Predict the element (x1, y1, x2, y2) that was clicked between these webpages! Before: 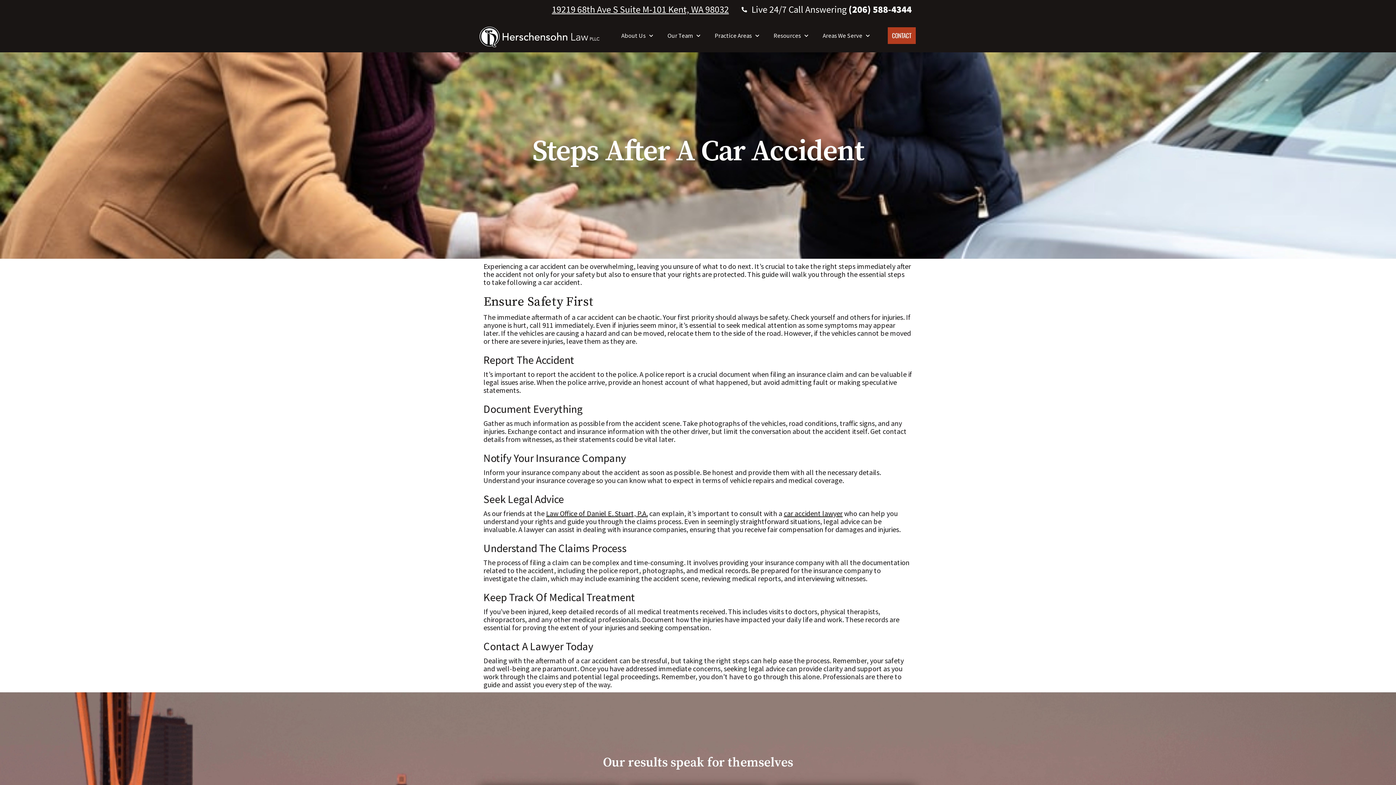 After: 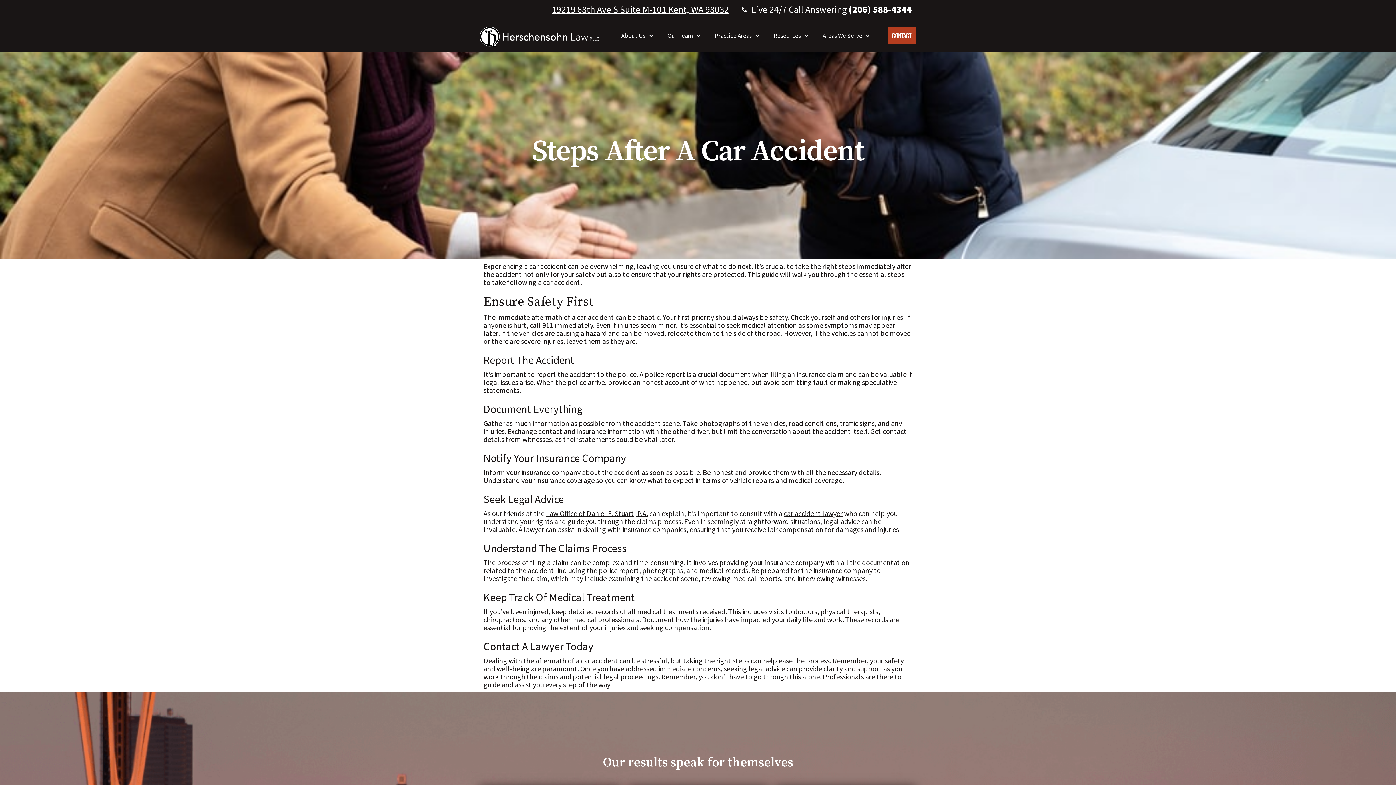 Action: bbox: (751, 3, 912, 15) label: Live 24/7 Call Answering (206) 588-4344